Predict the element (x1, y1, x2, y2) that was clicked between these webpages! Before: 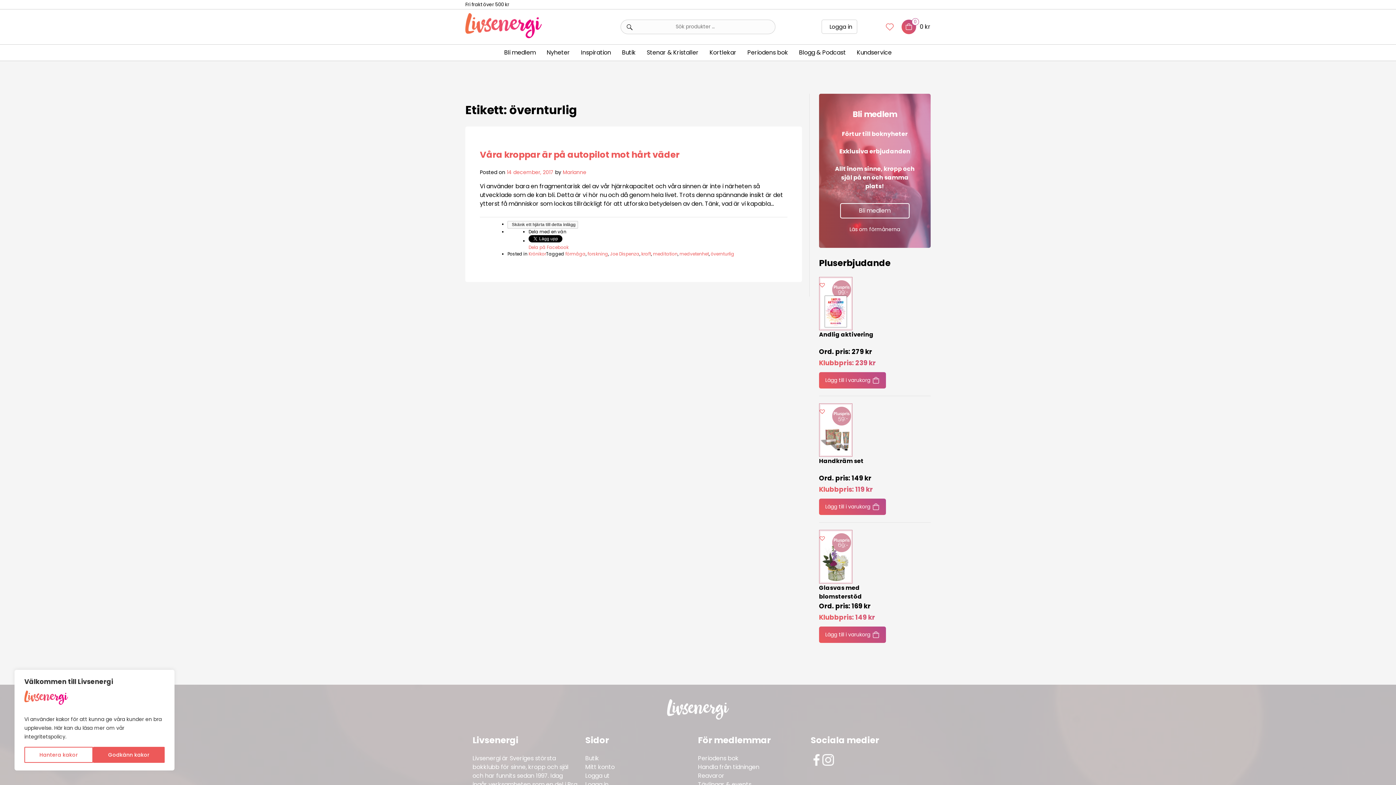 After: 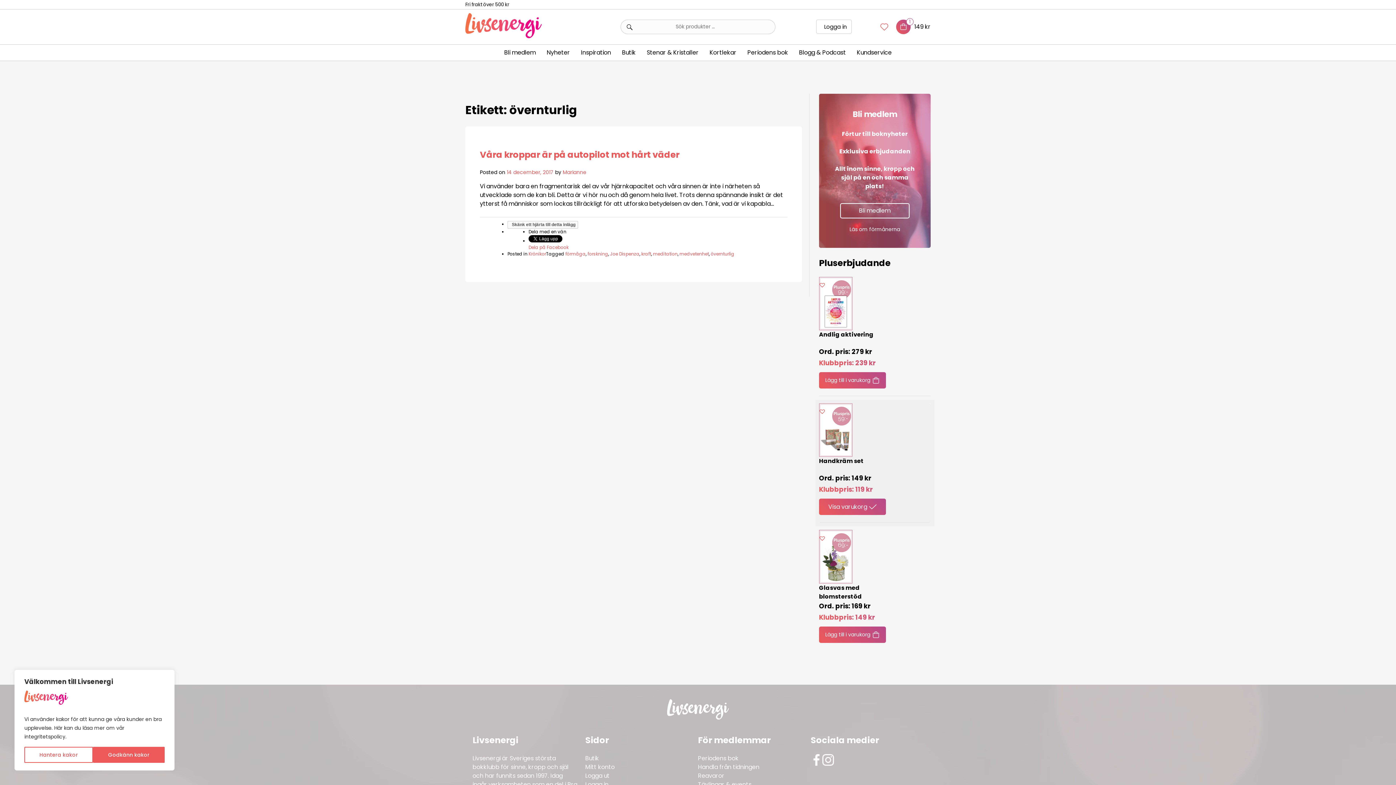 Action: label: Lägg till i varukorgen: ”Handkräm set” bbox: (819, 499, 886, 515)